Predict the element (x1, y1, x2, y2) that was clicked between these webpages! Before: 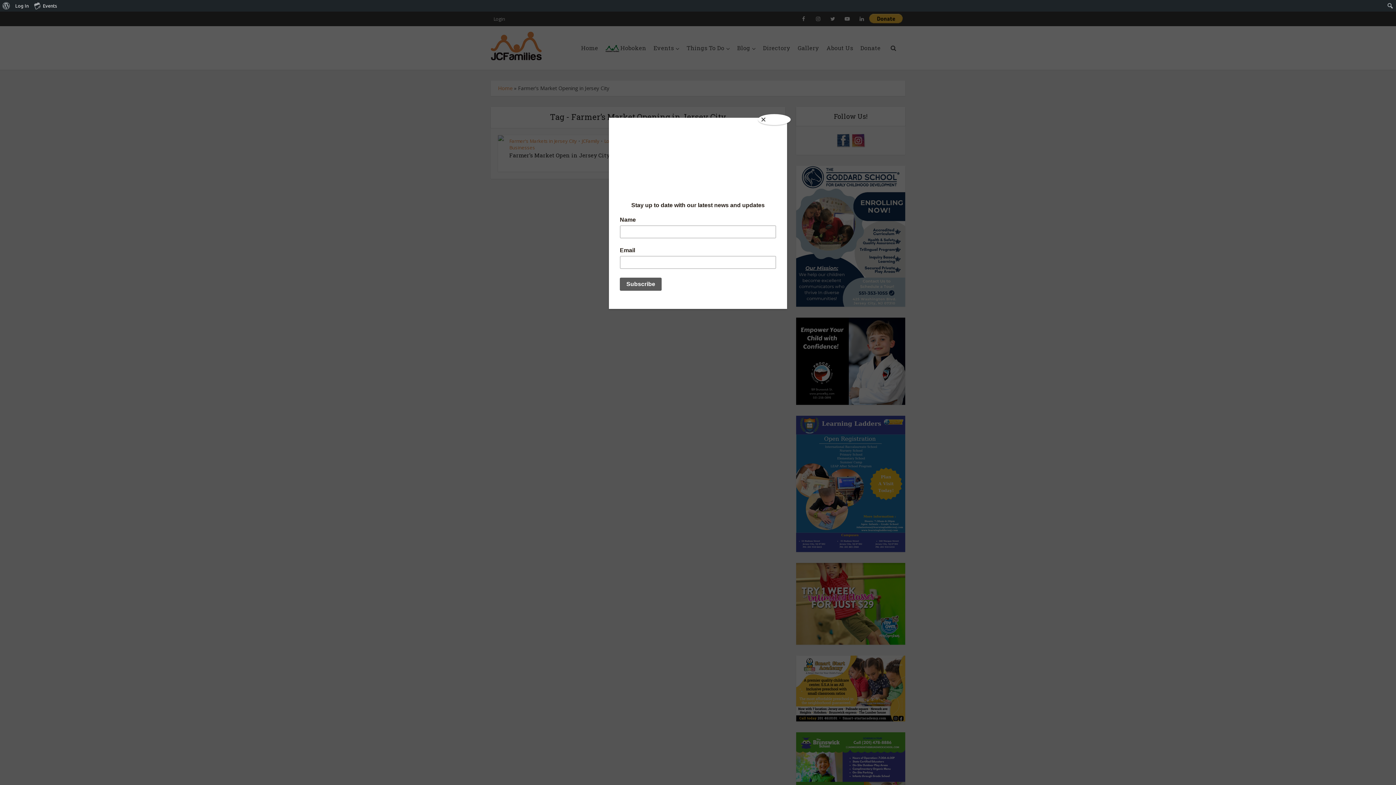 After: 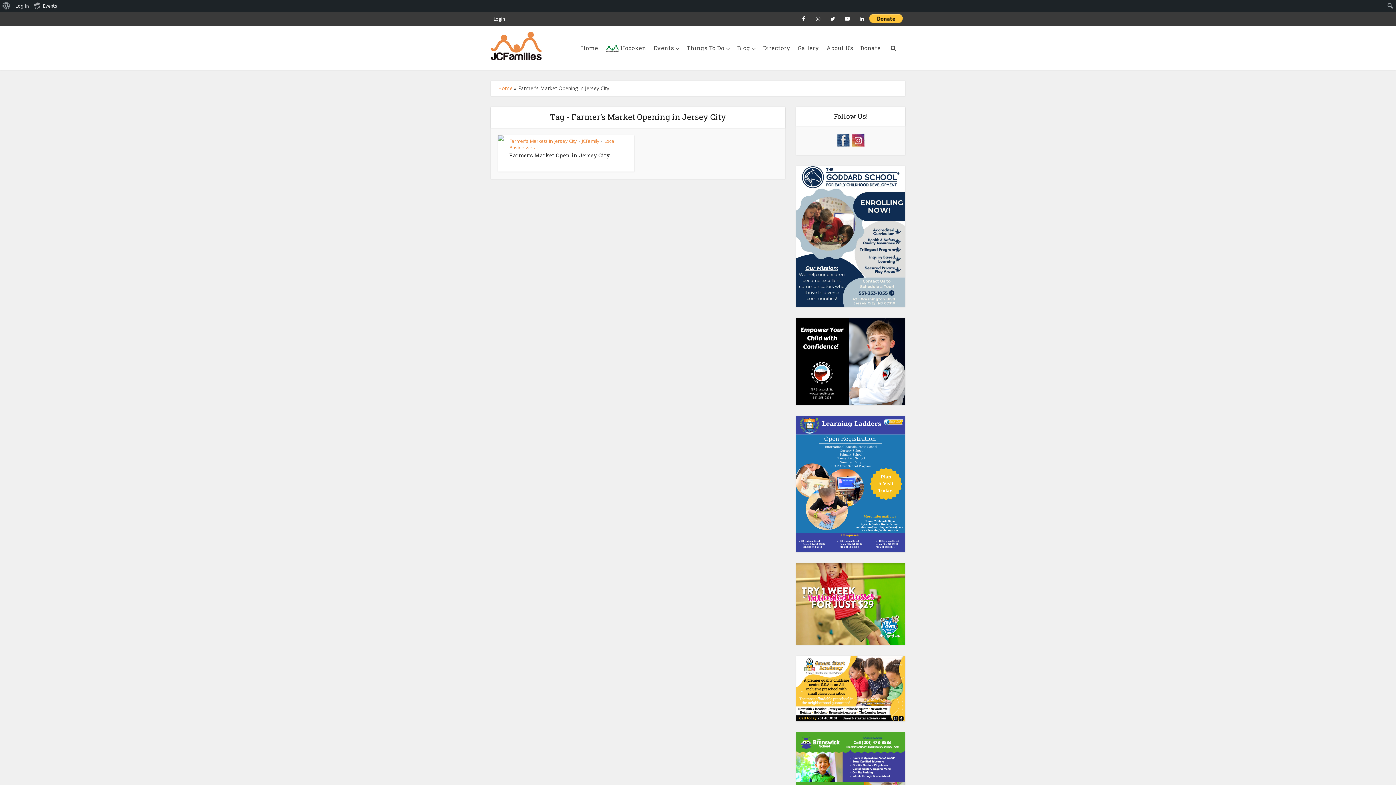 Action: label: Close bbox: (758, 114, 790, 125)